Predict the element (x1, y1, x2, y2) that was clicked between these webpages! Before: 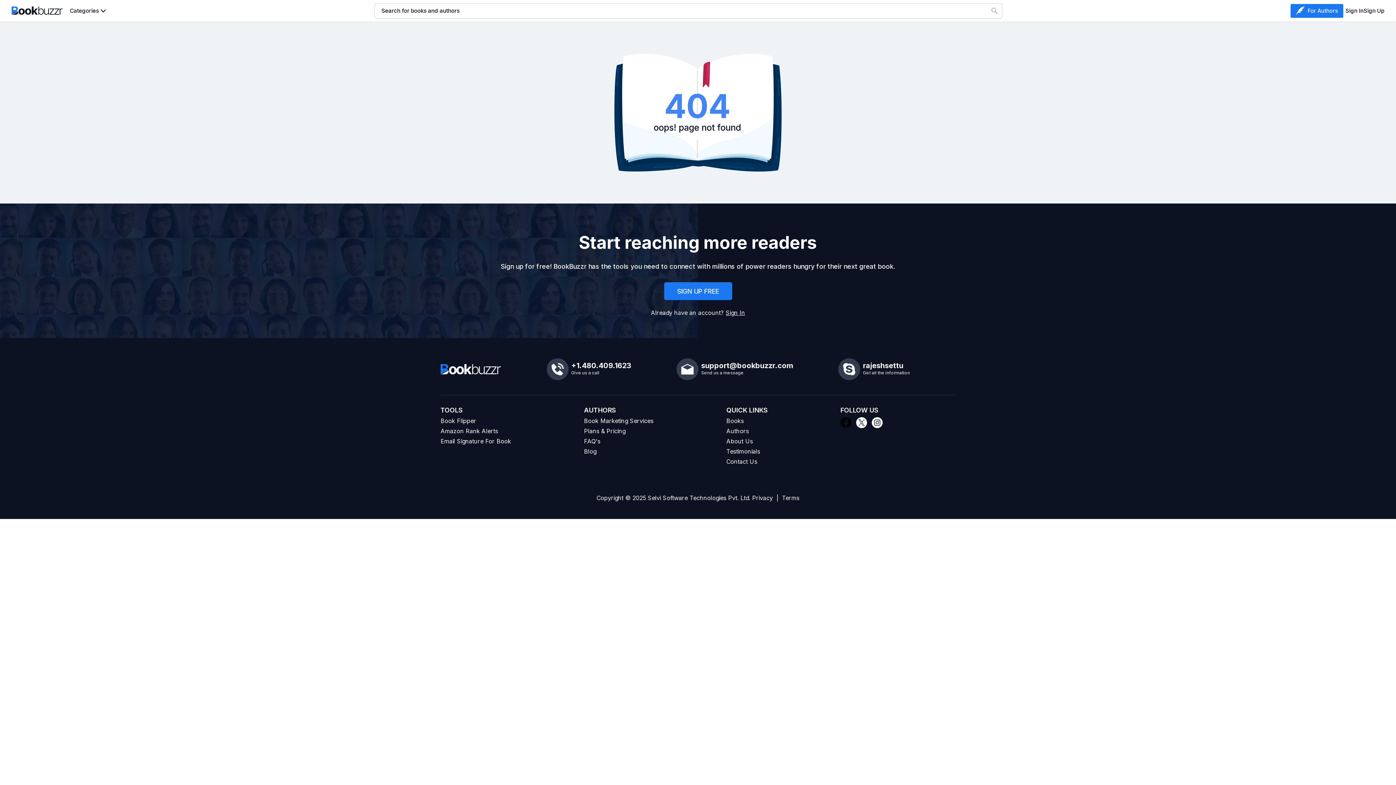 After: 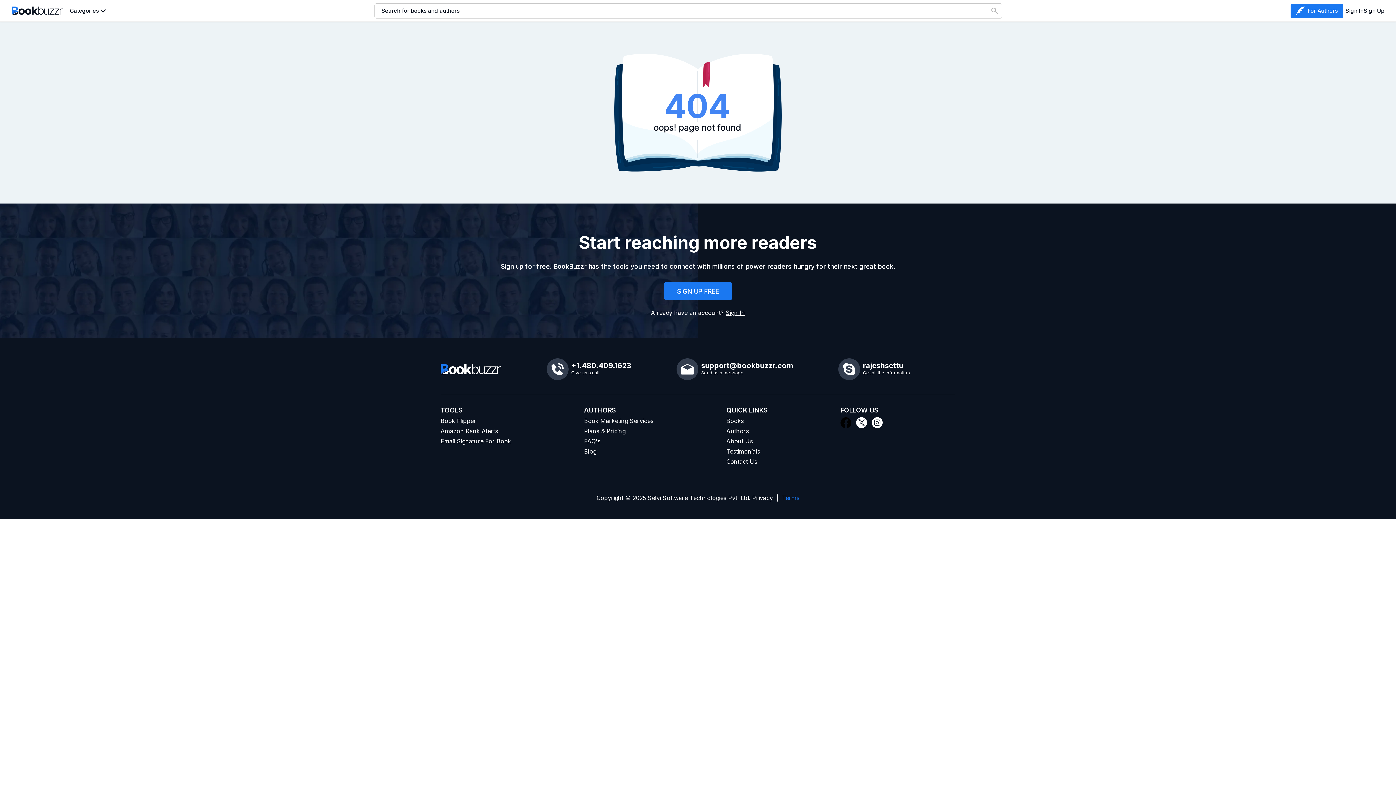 Action: label: Terms bbox: (782, 494, 799, 501)